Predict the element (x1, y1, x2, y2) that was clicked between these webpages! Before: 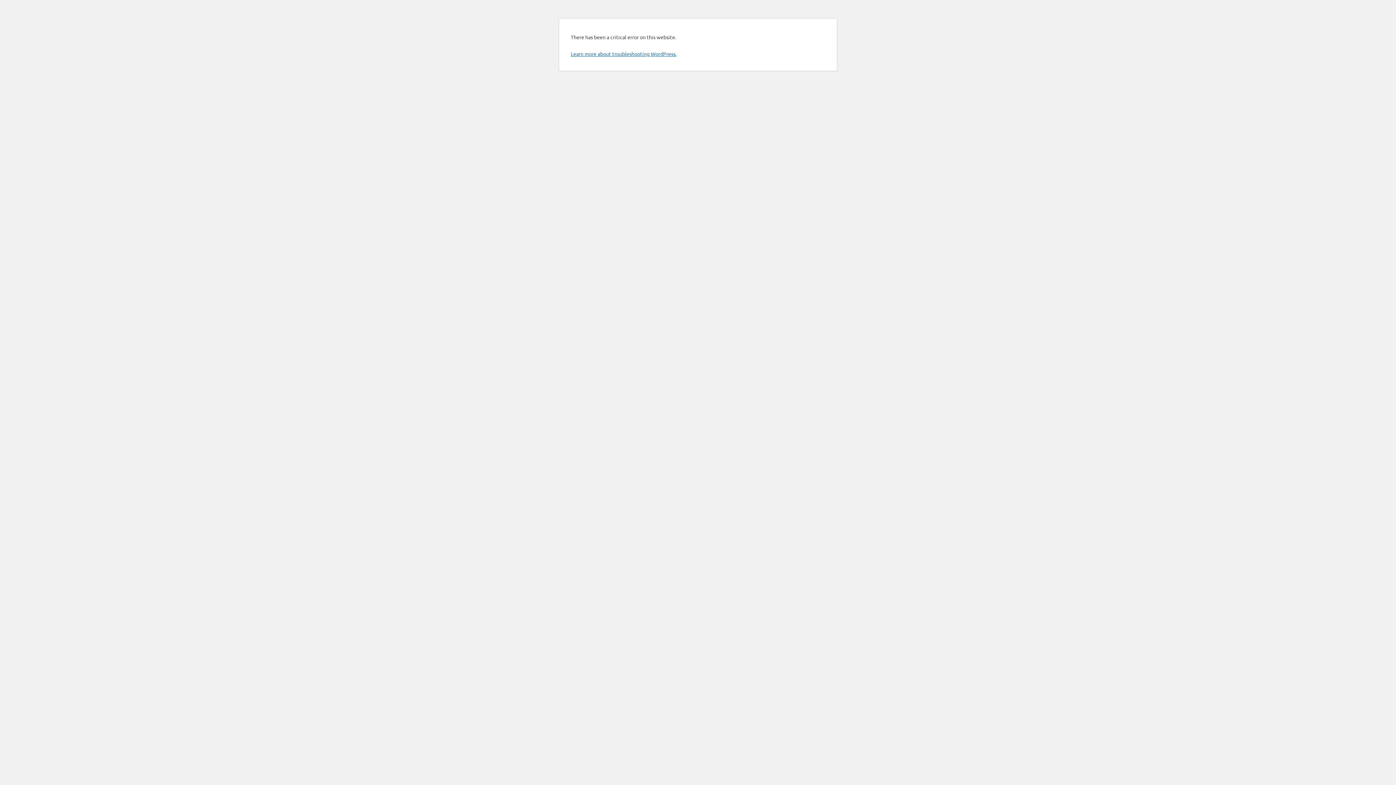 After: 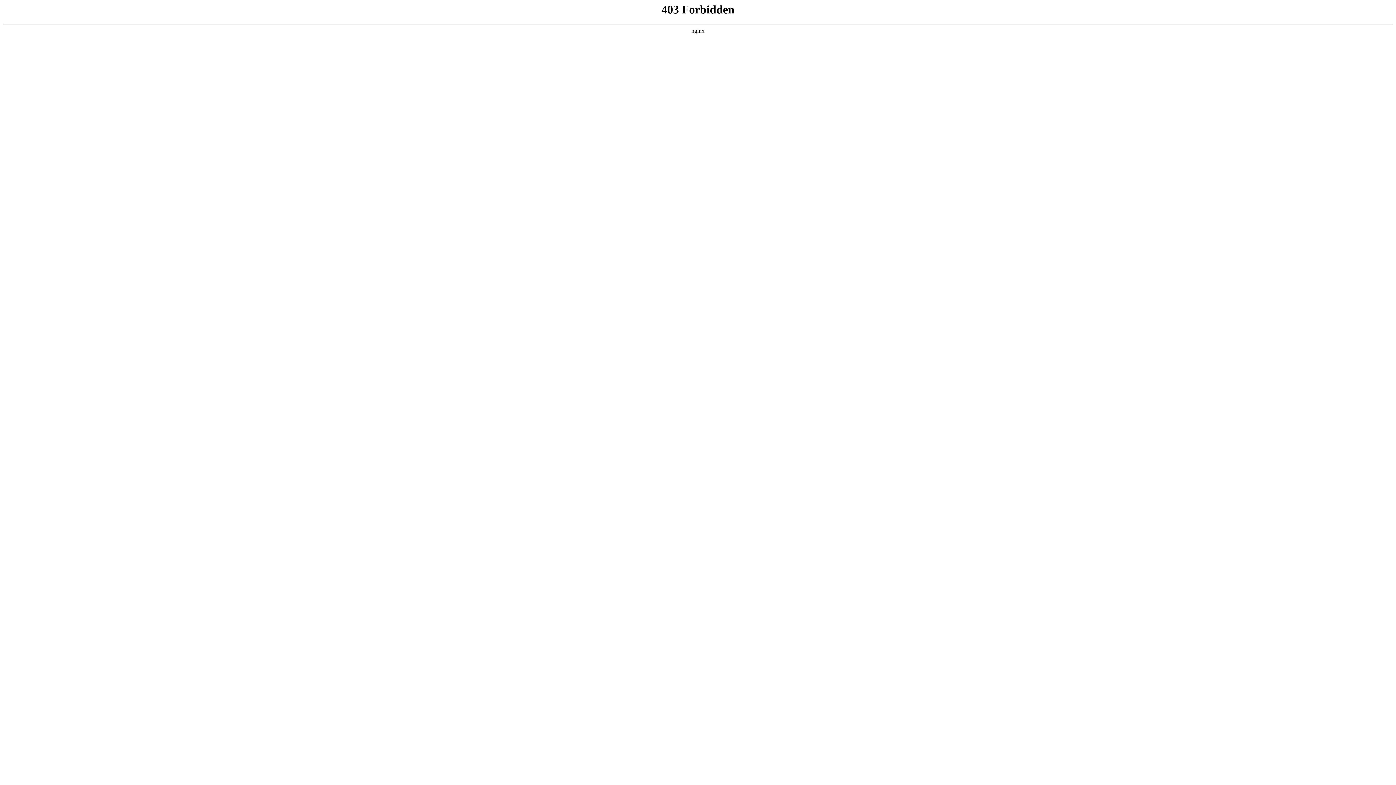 Action: bbox: (570, 50, 676, 57) label: Learn more about troubleshooting WordPress.